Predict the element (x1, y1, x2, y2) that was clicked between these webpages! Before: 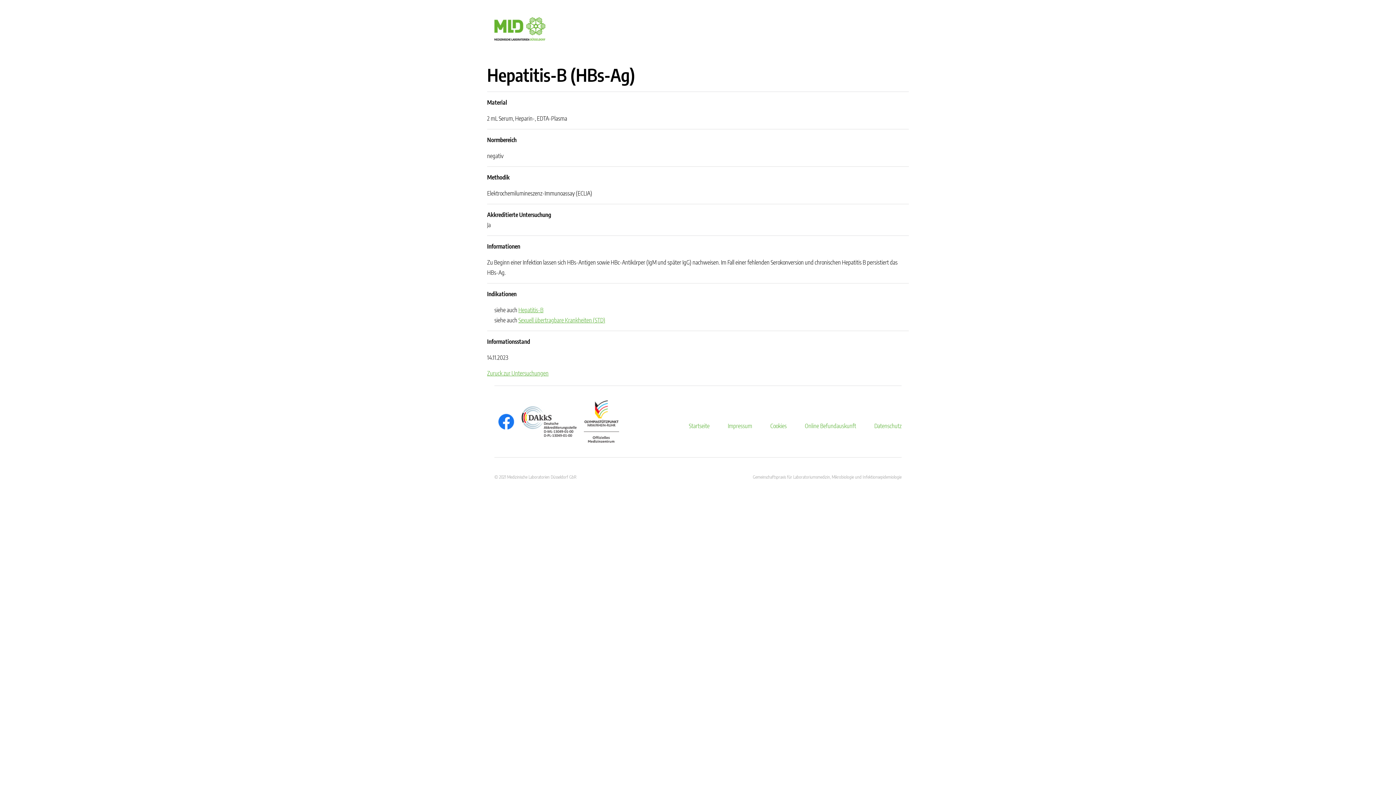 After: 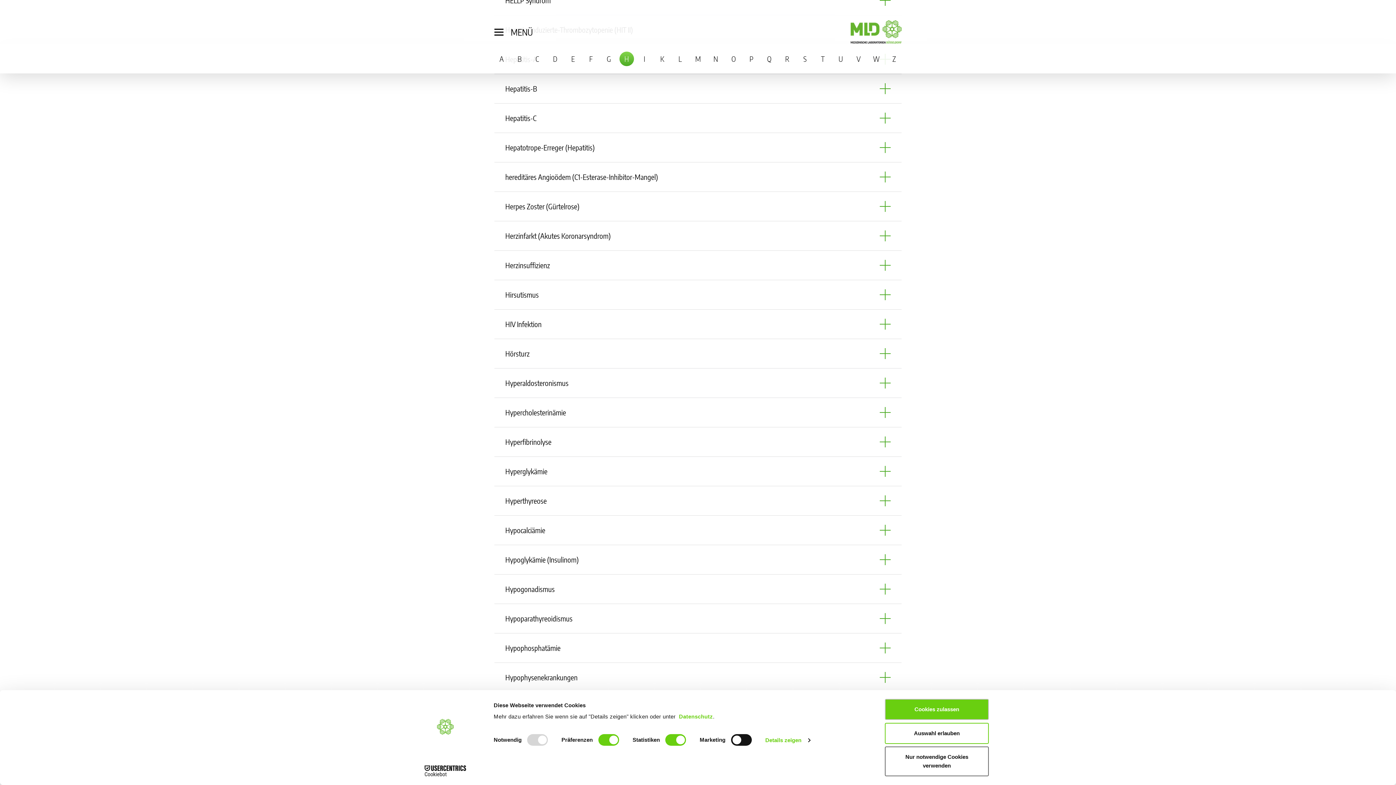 Action: bbox: (518, 306, 543, 313) label: Hepatitis-B